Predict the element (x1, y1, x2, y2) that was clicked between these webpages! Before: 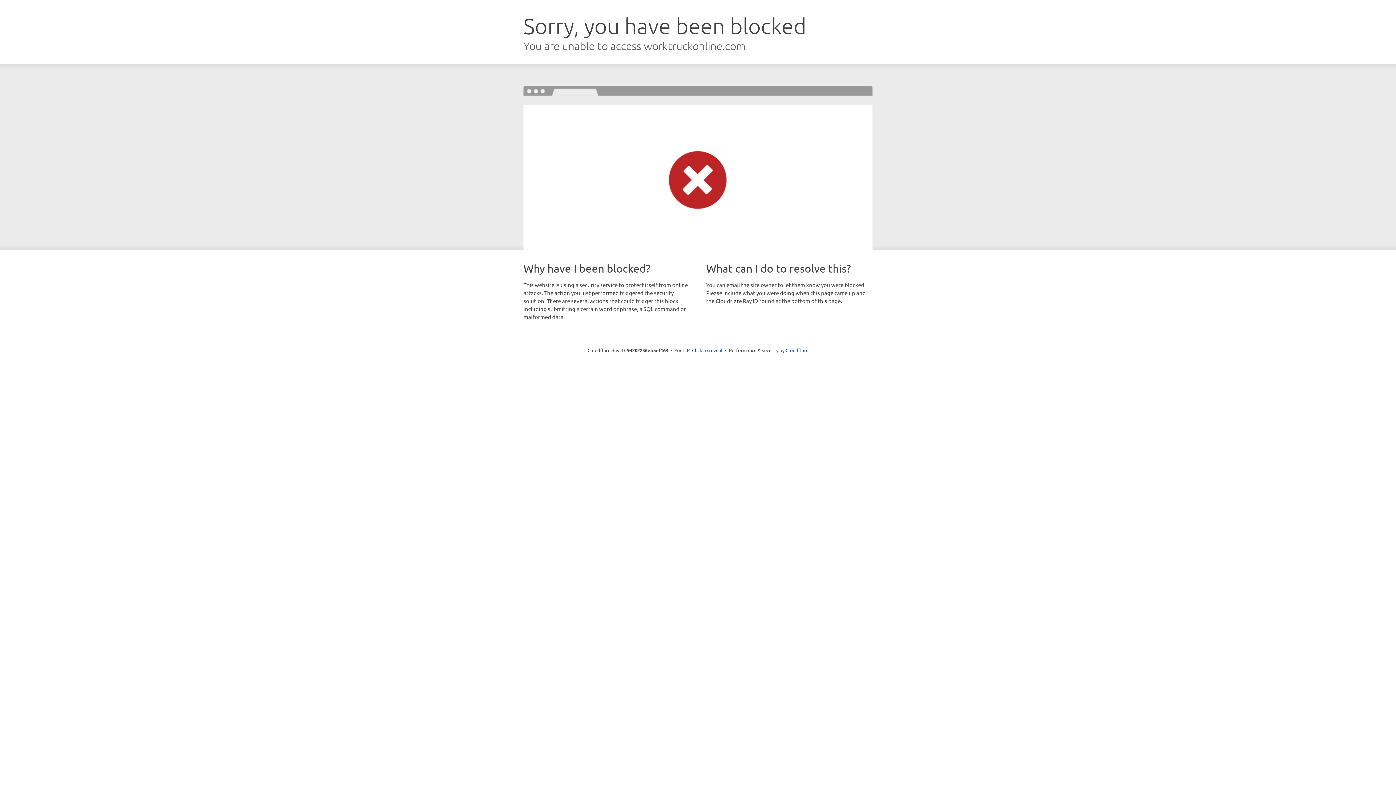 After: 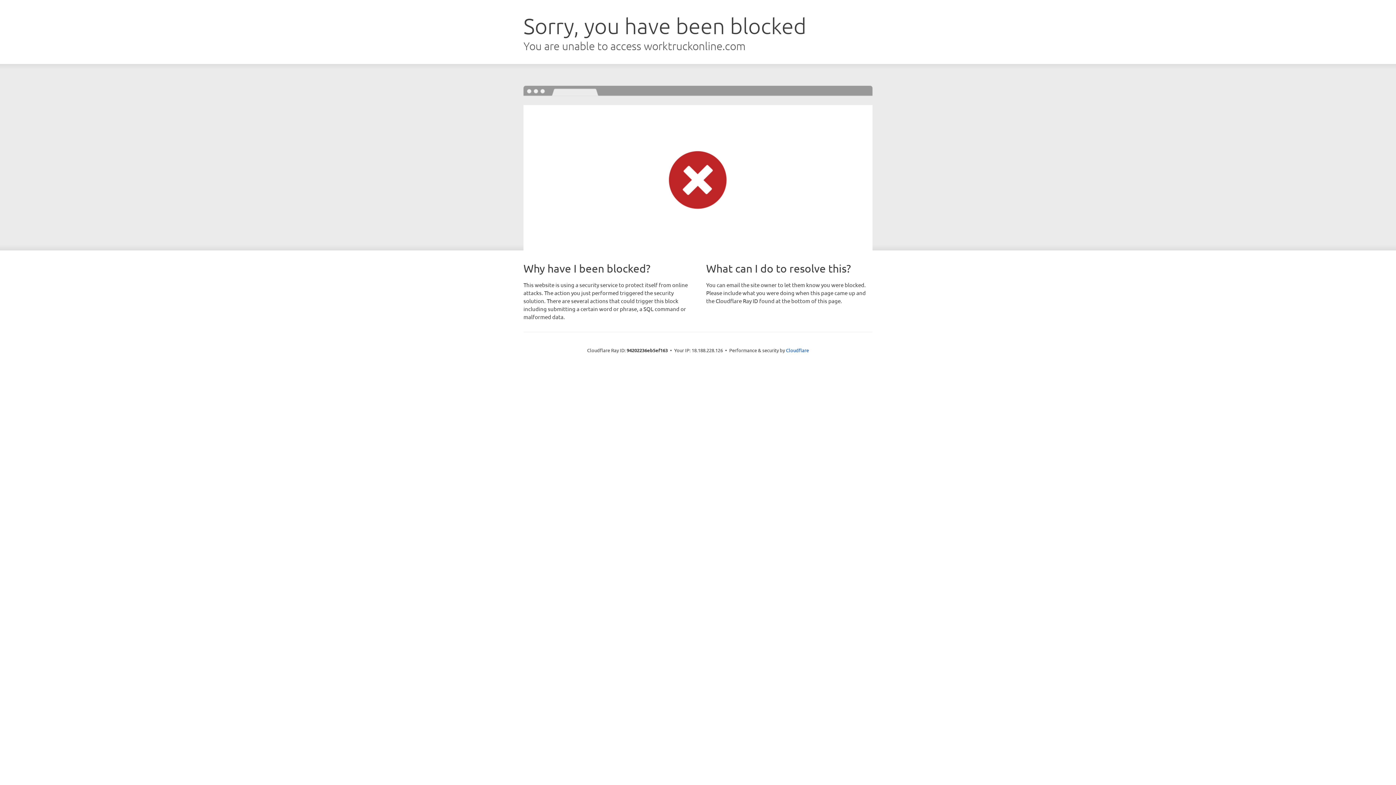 Action: label: Click to reveal bbox: (692, 346, 722, 353)